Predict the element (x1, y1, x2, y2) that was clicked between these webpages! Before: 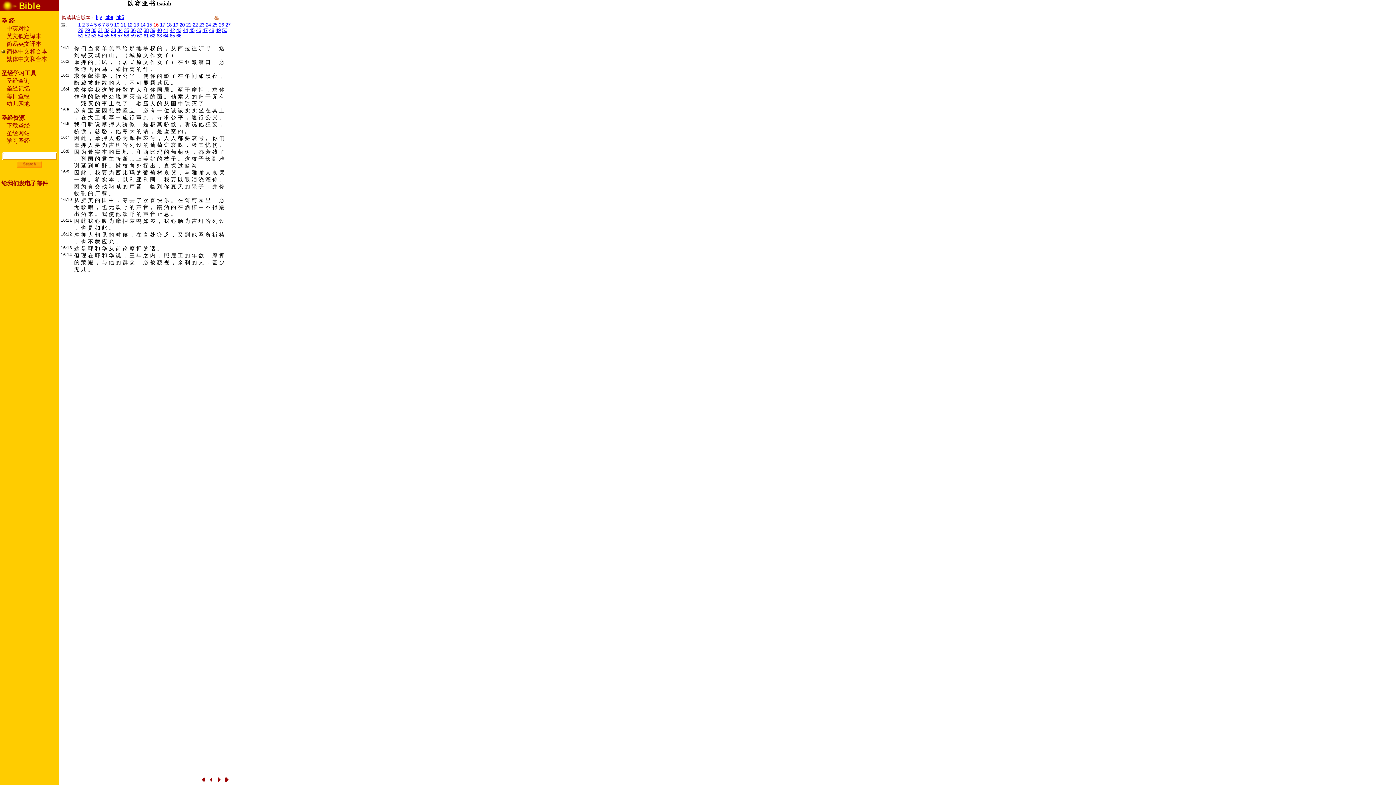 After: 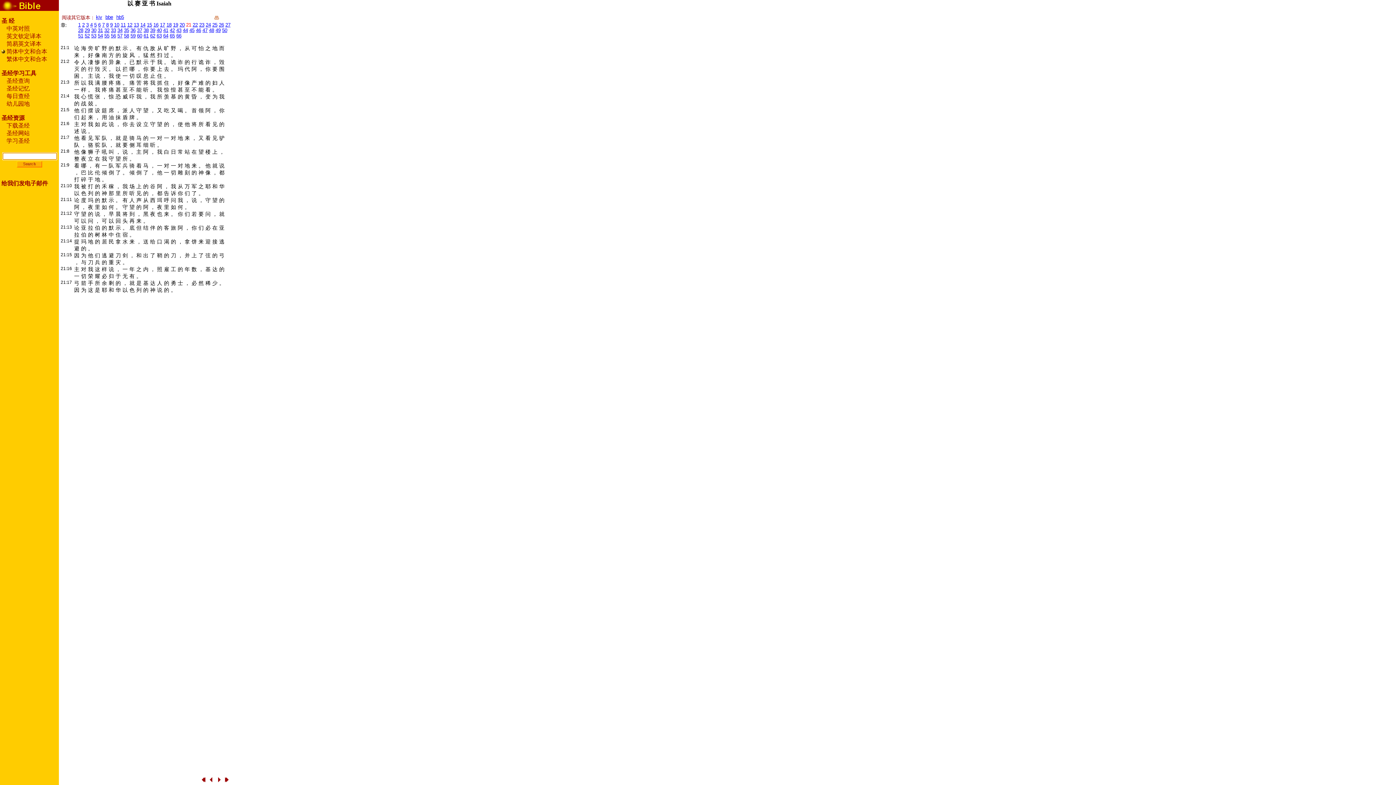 Action: label: 21 bbox: (186, 22, 191, 27)